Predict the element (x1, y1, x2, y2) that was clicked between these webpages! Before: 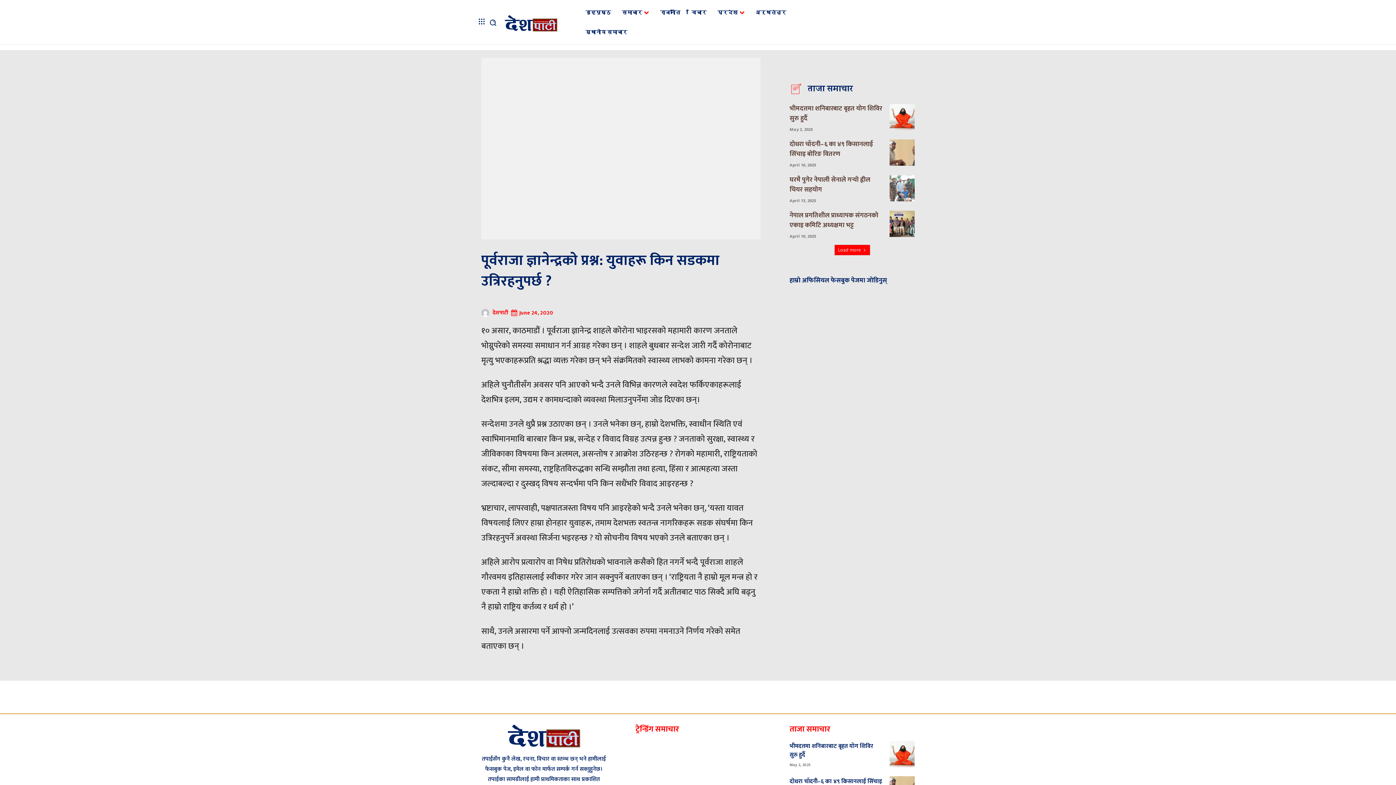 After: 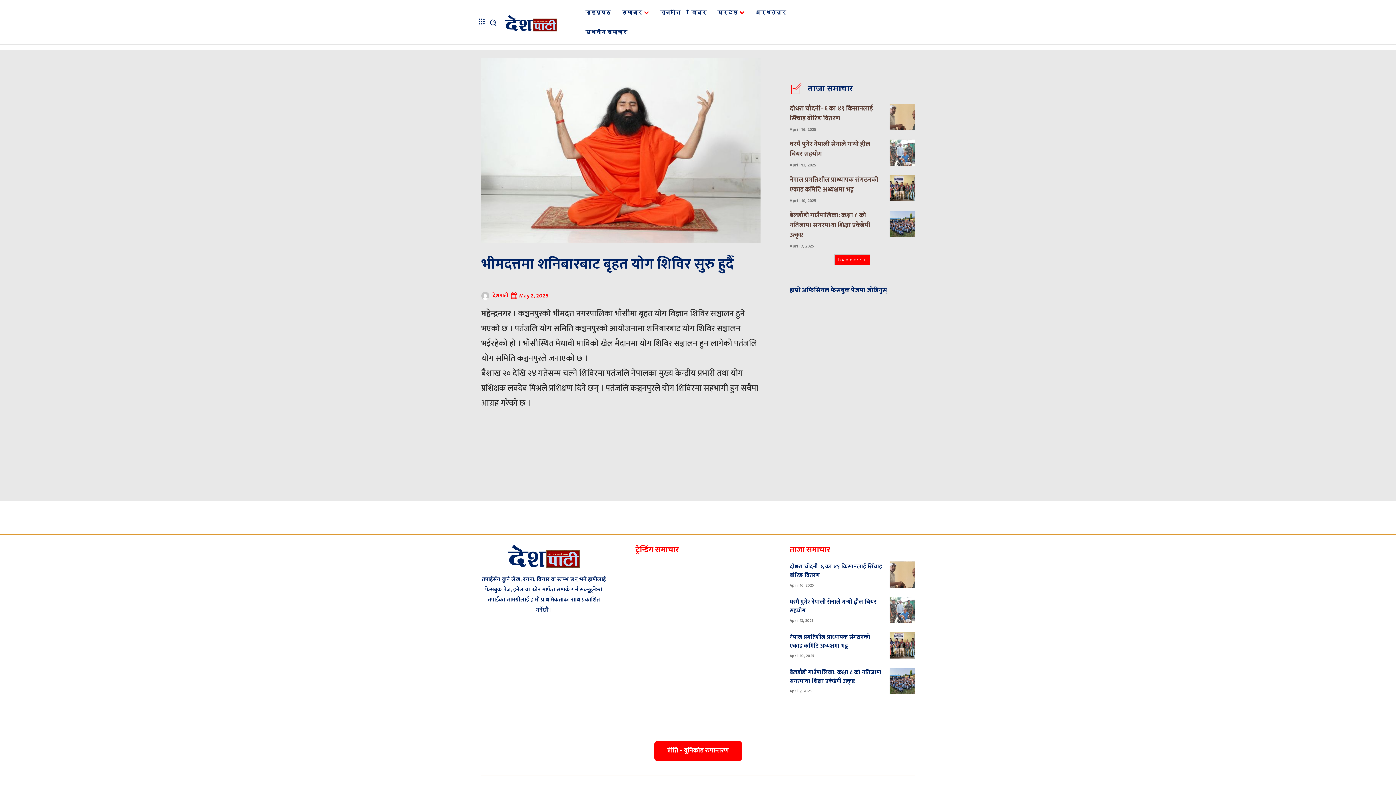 Action: bbox: (889, 741, 914, 767)